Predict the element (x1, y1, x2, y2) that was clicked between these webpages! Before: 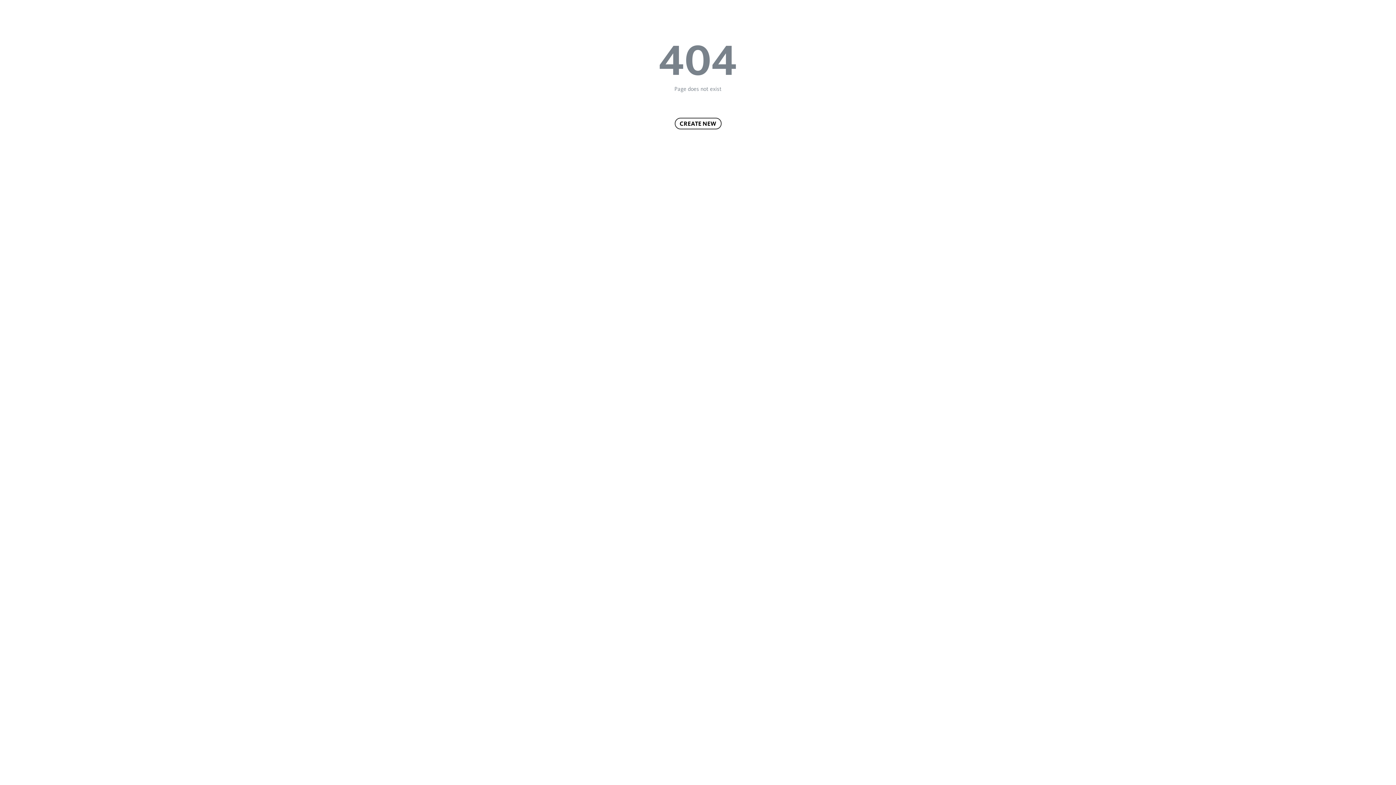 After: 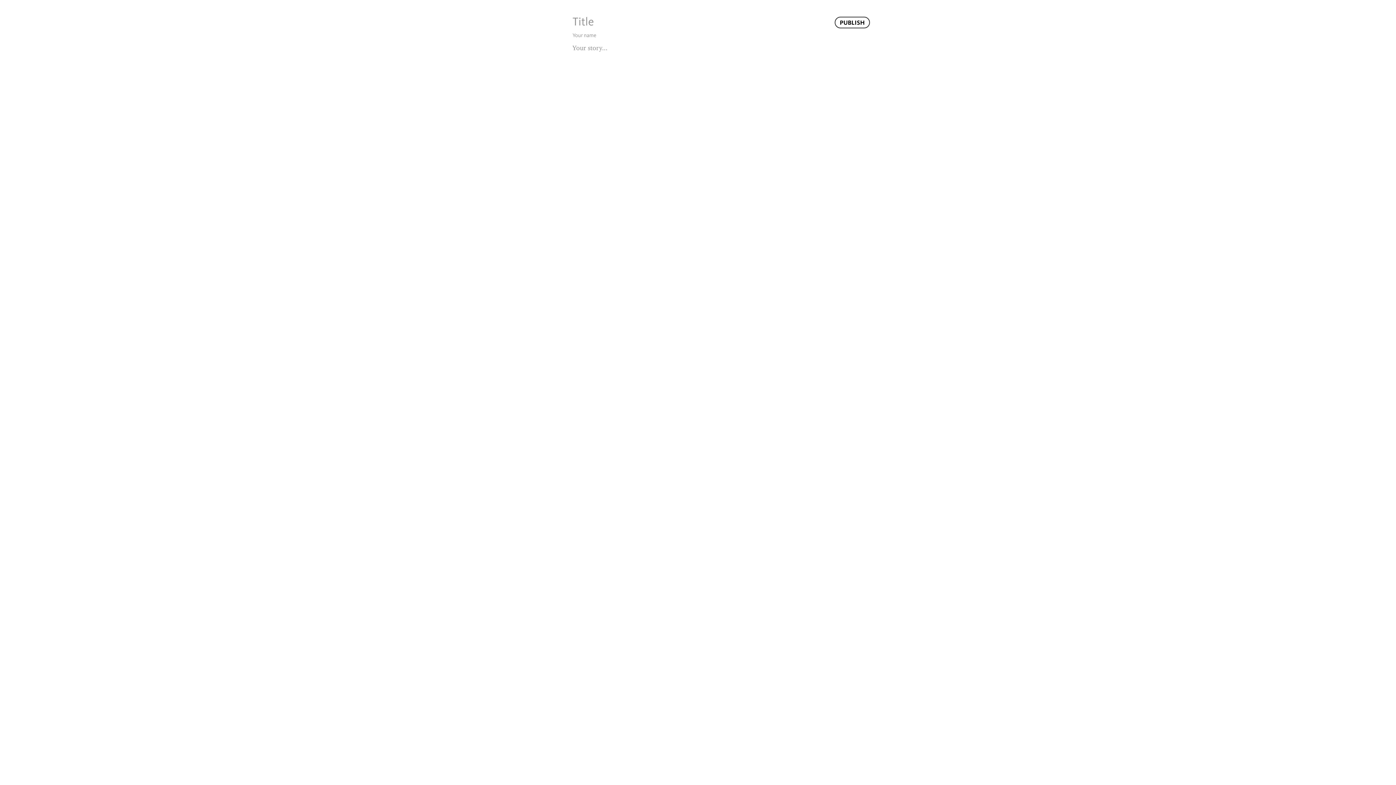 Action: bbox: (674, 117, 721, 129) label: CREATE NEW